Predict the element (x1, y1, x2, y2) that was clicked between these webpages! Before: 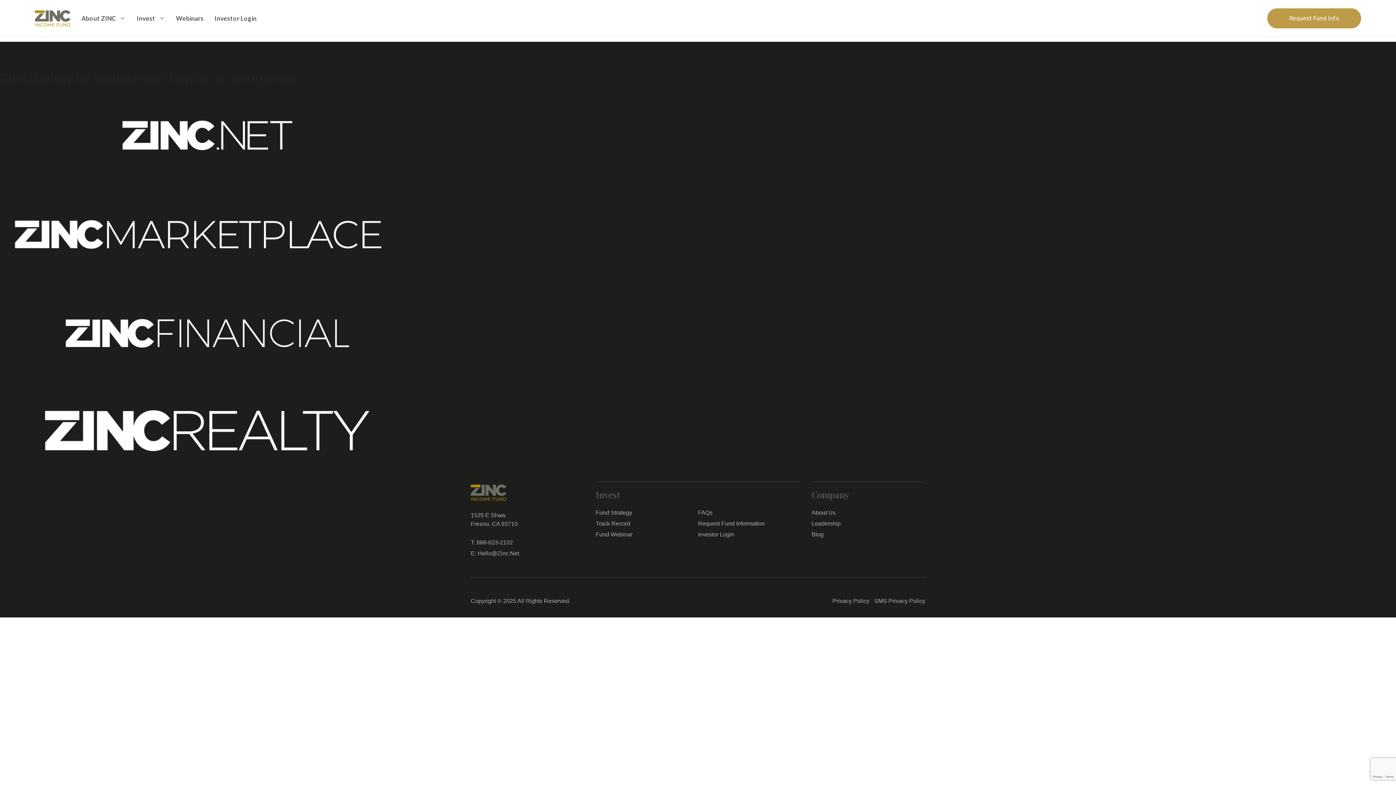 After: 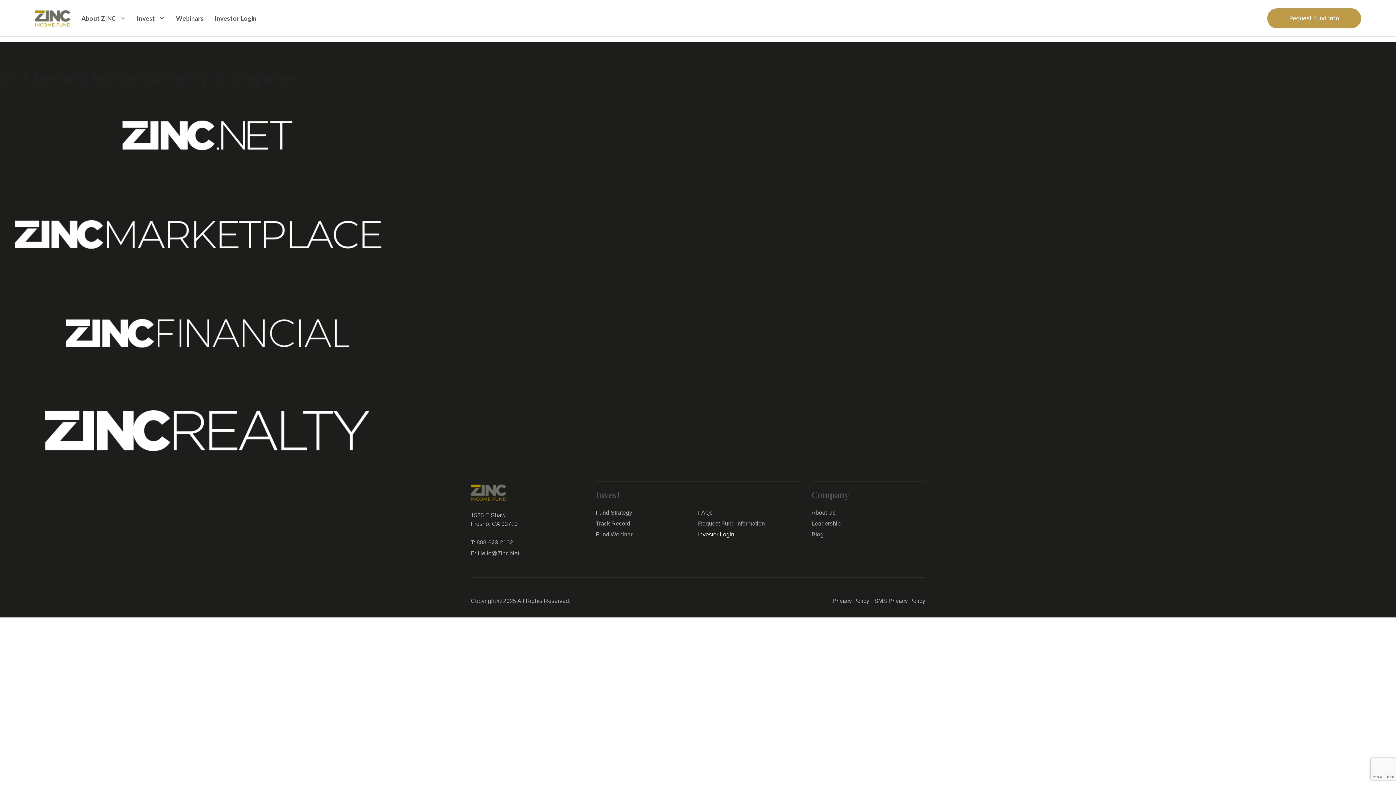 Action: bbox: (698, 531, 752, 537) label: Investor Login